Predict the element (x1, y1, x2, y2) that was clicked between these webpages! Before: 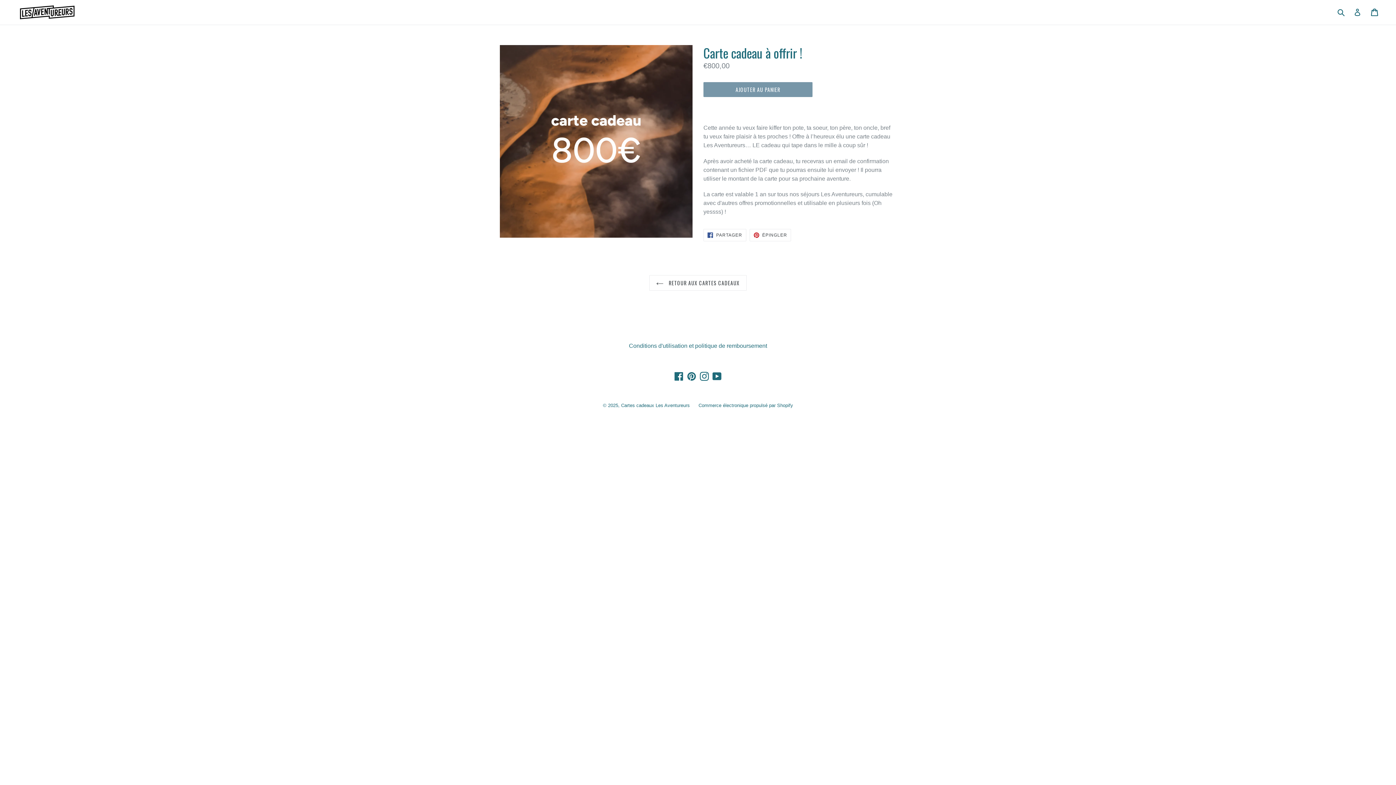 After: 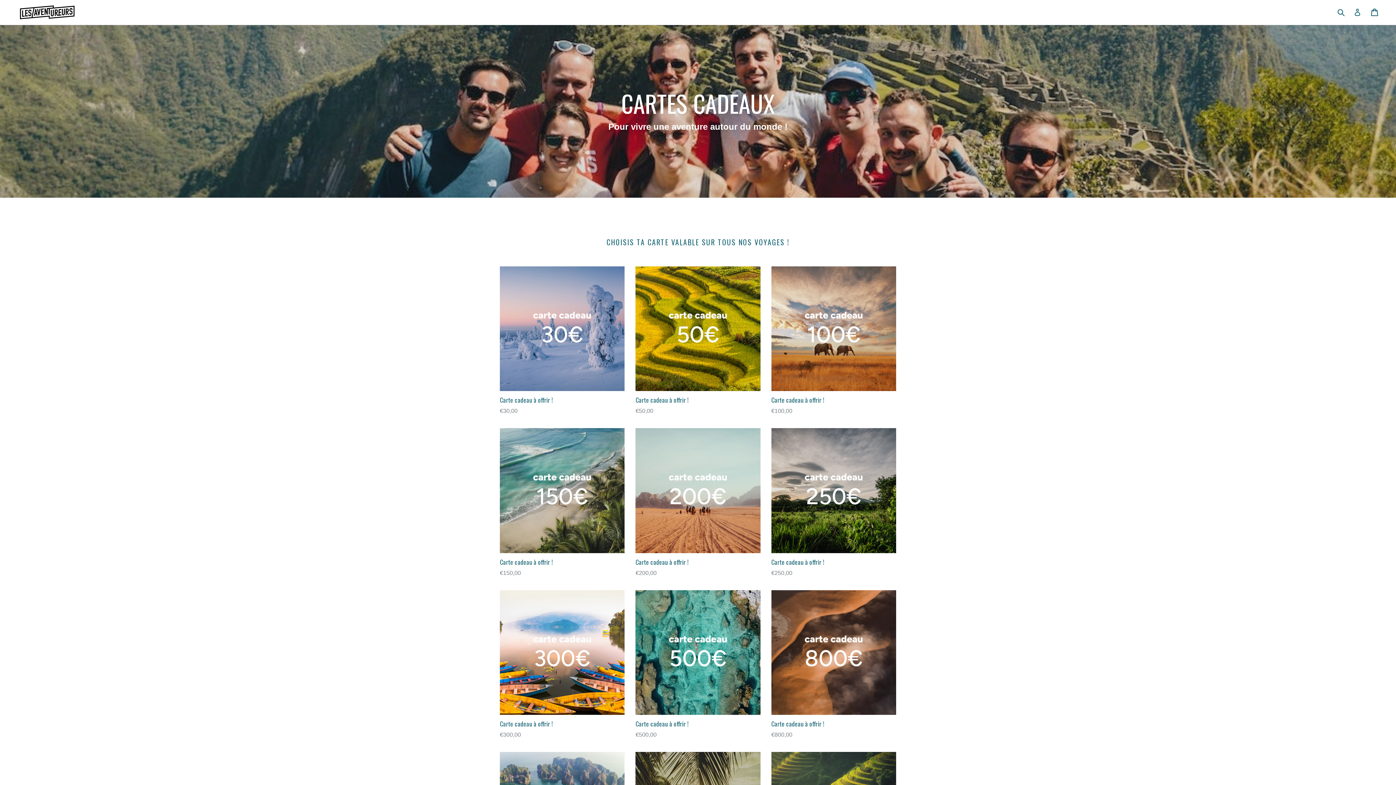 Action: bbox: (20, 5, 358, 19)